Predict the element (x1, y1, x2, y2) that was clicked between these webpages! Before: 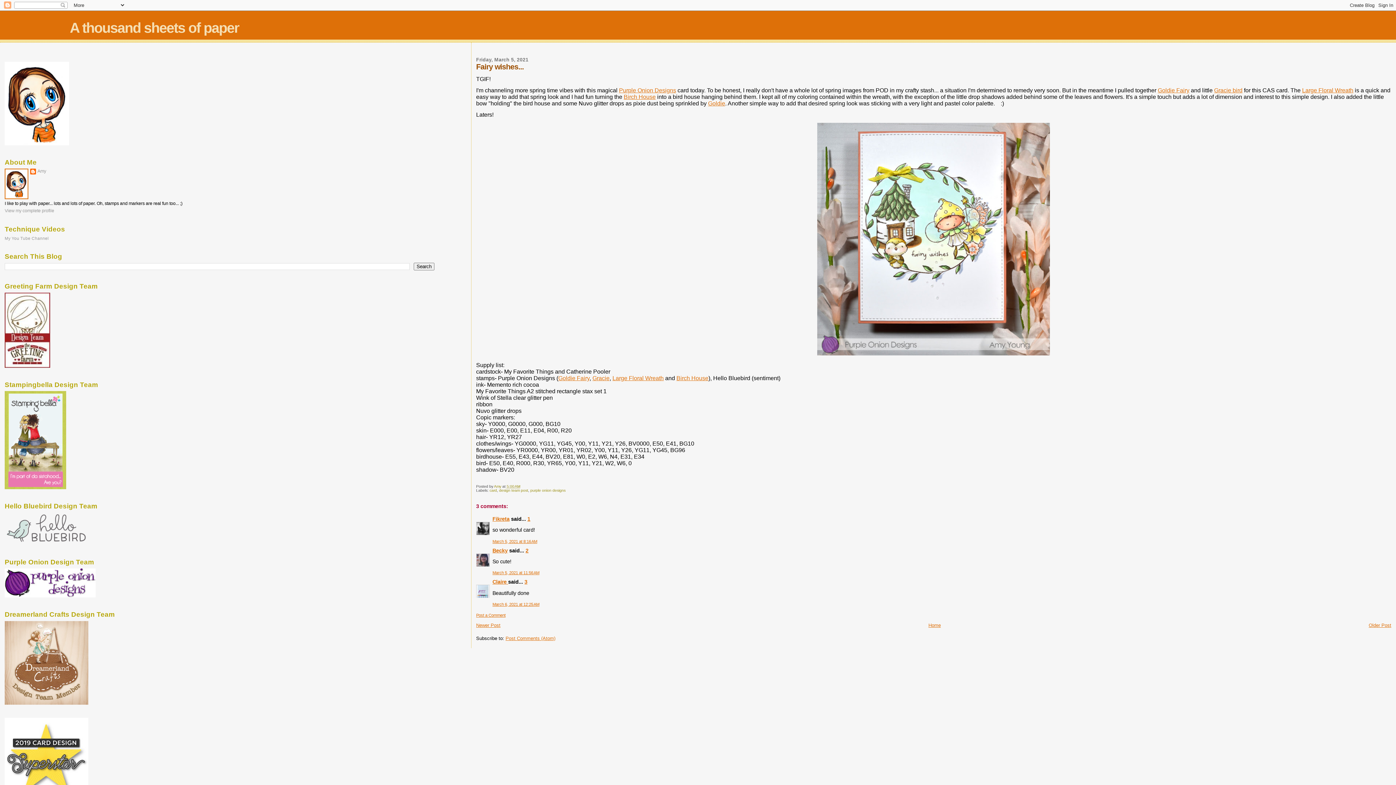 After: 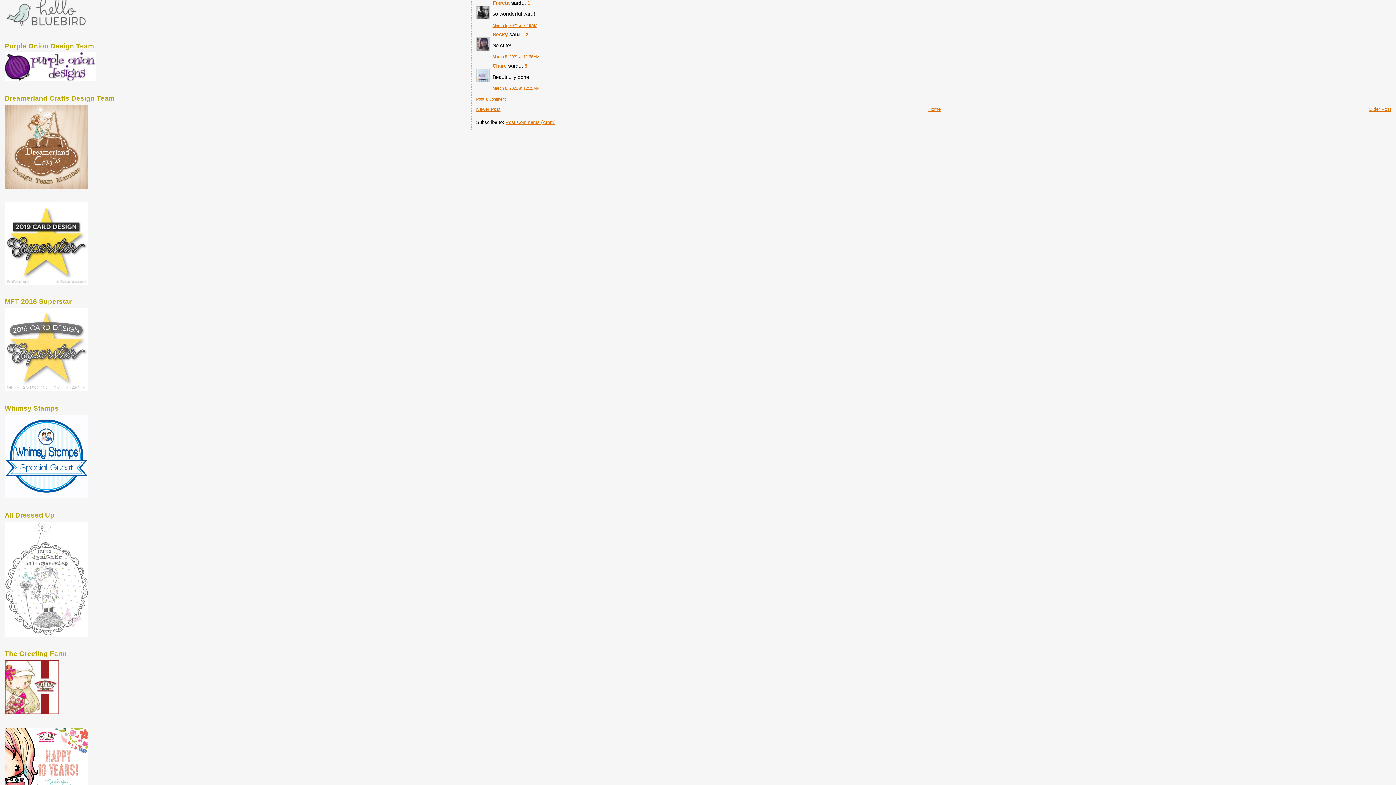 Action: label: 1 bbox: (527, 516, 530, 522)